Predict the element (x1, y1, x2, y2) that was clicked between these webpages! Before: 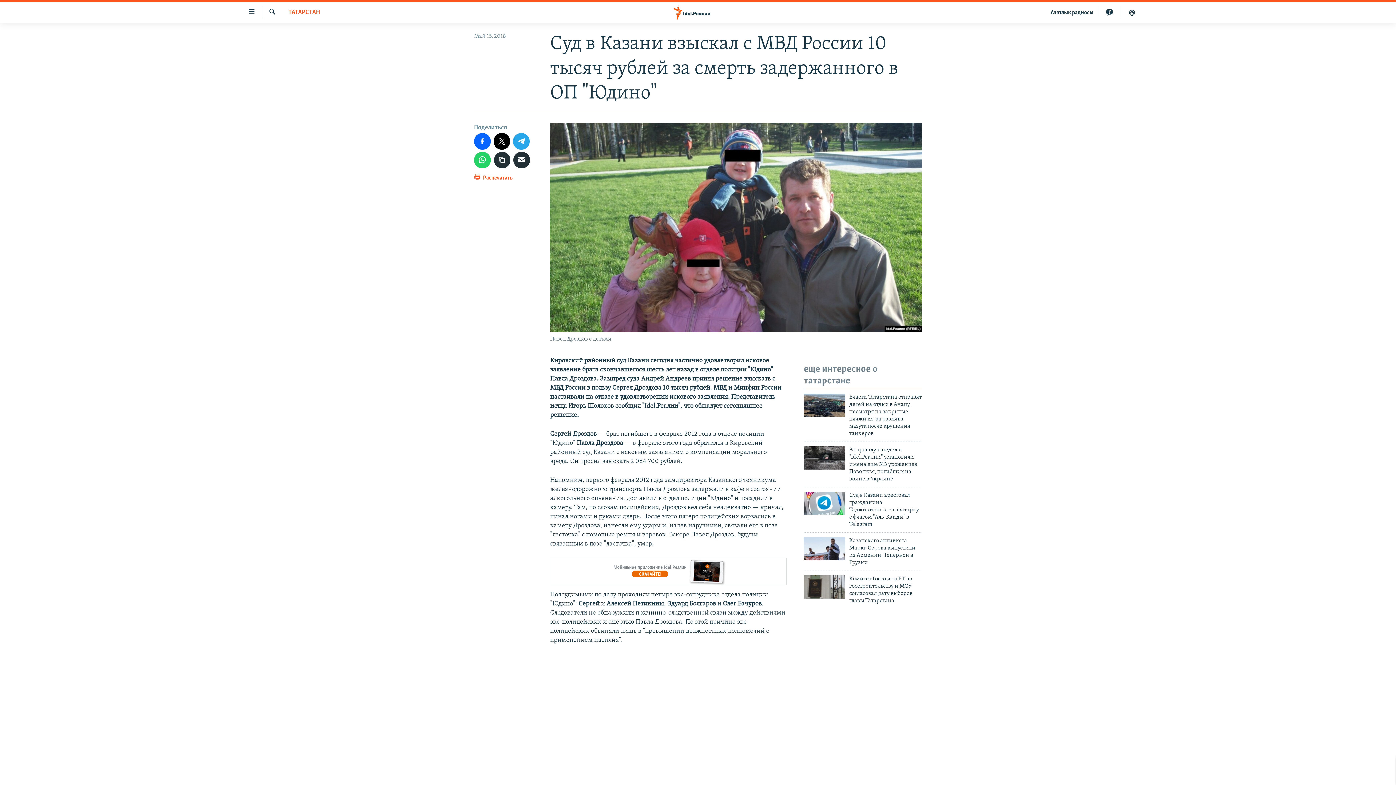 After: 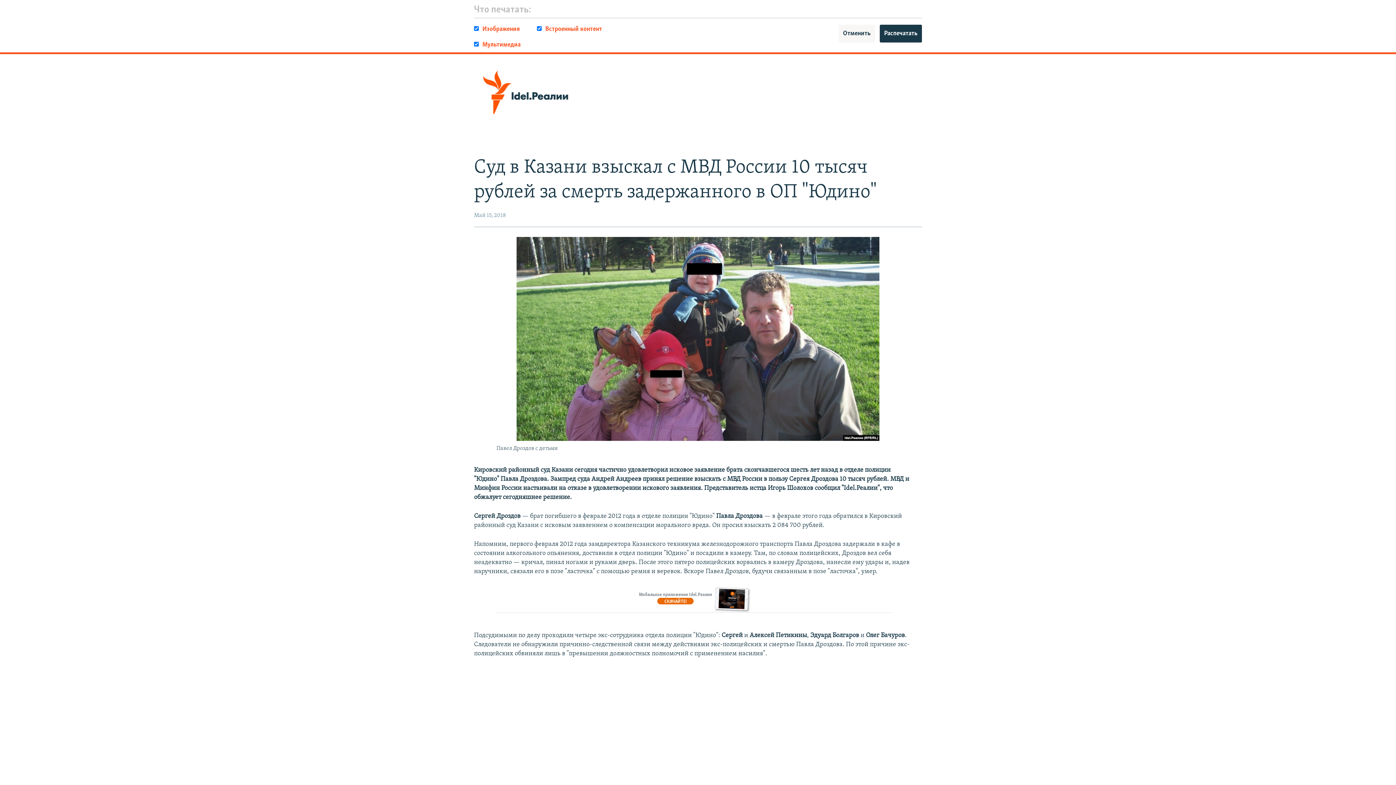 Action: bbox: (474, 172, 512, 186) label:  Распечатать